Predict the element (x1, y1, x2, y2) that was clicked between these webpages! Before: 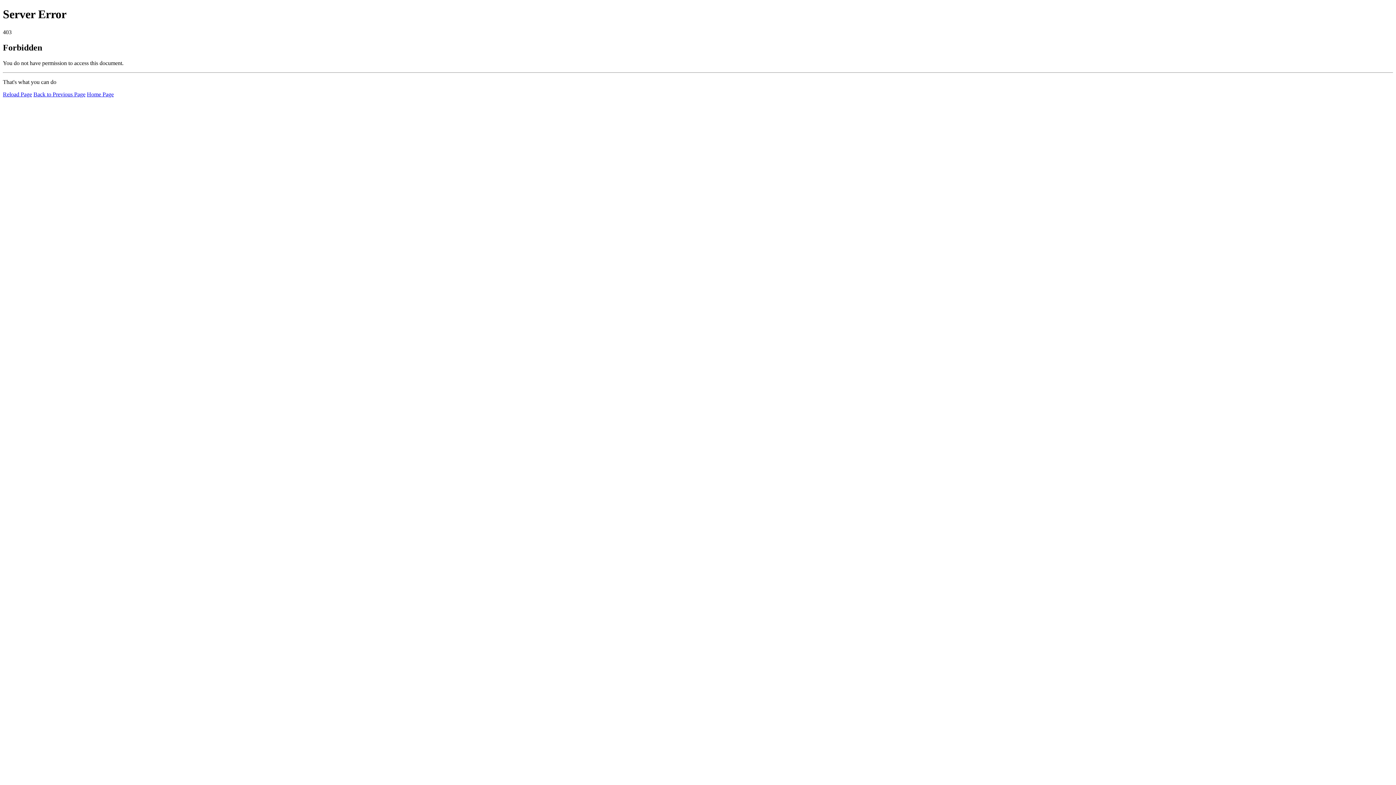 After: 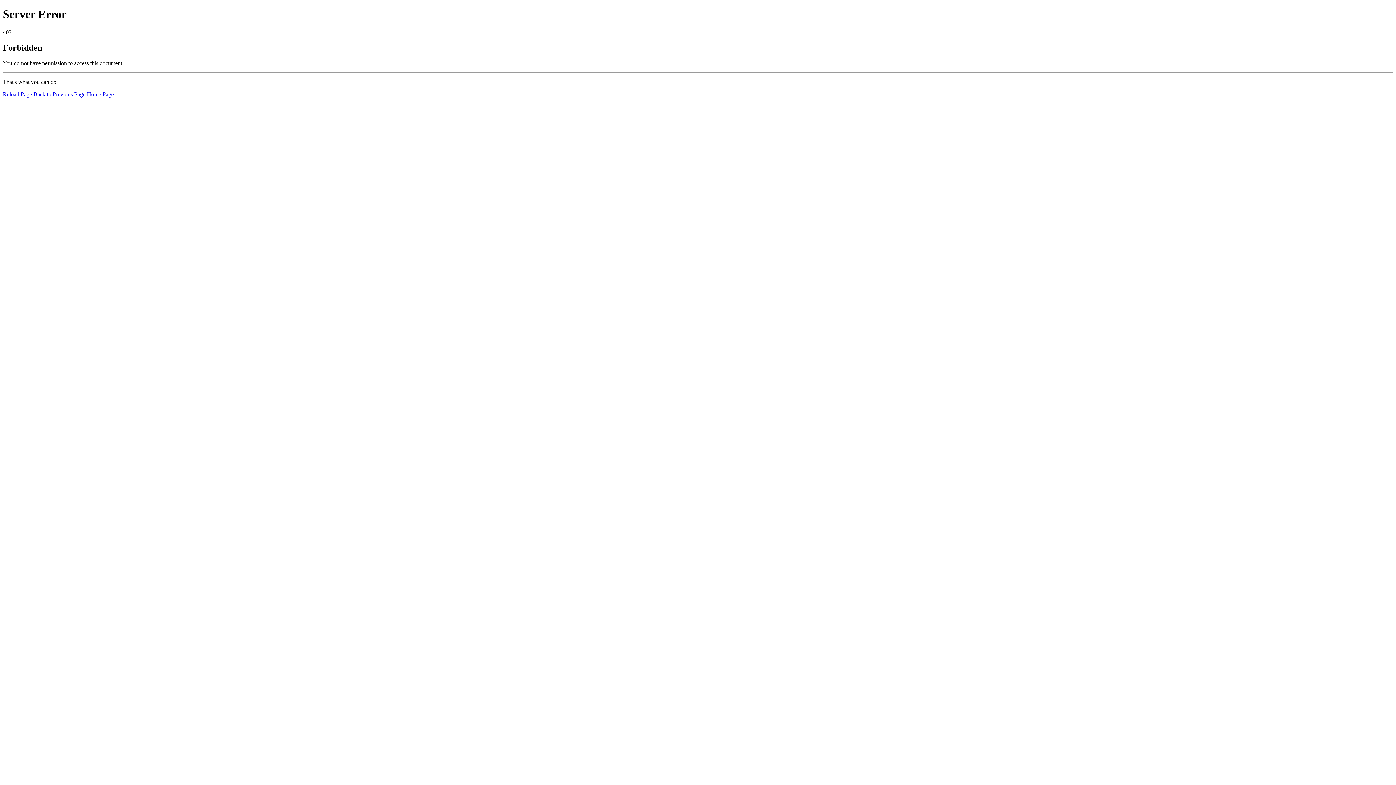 Action: label: Reload Page bbox: (2, 91, 32, 97)